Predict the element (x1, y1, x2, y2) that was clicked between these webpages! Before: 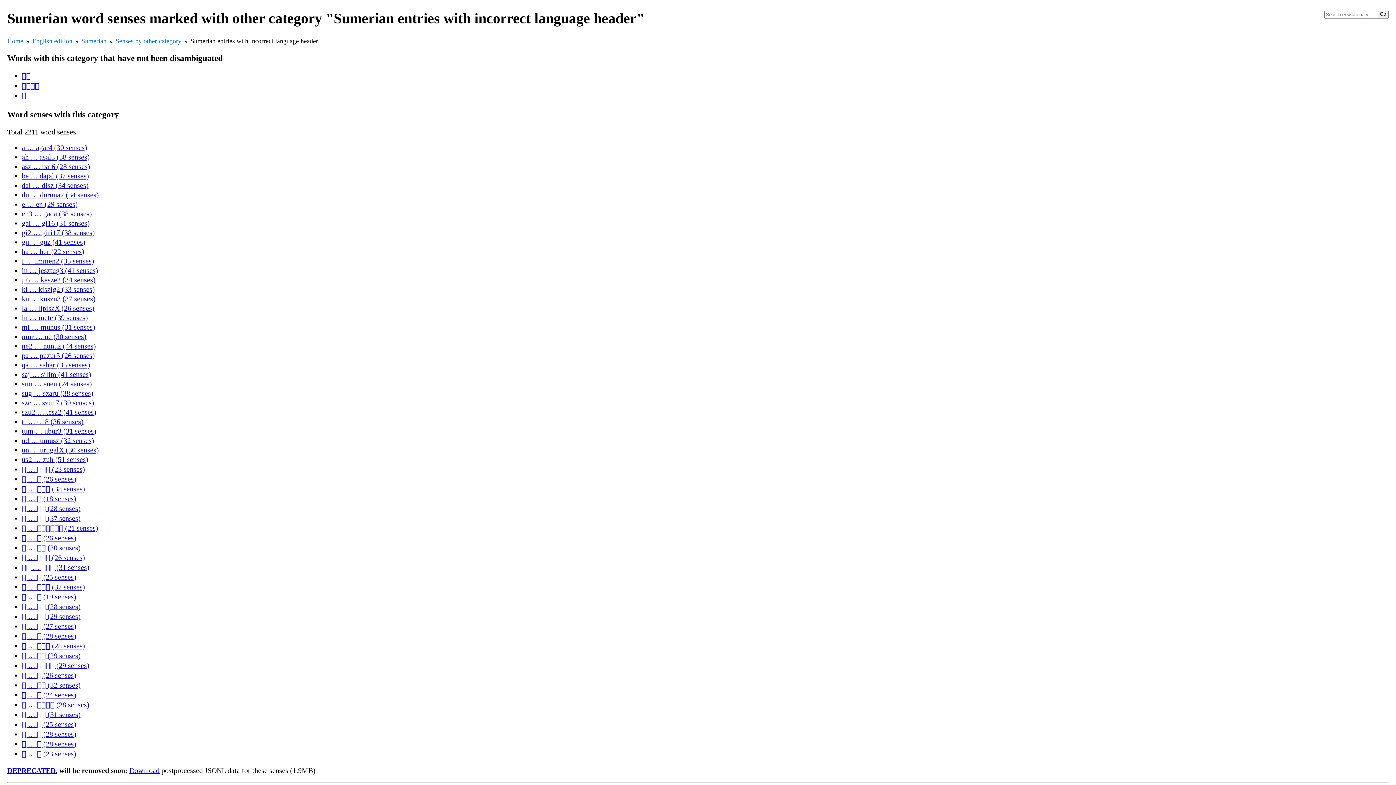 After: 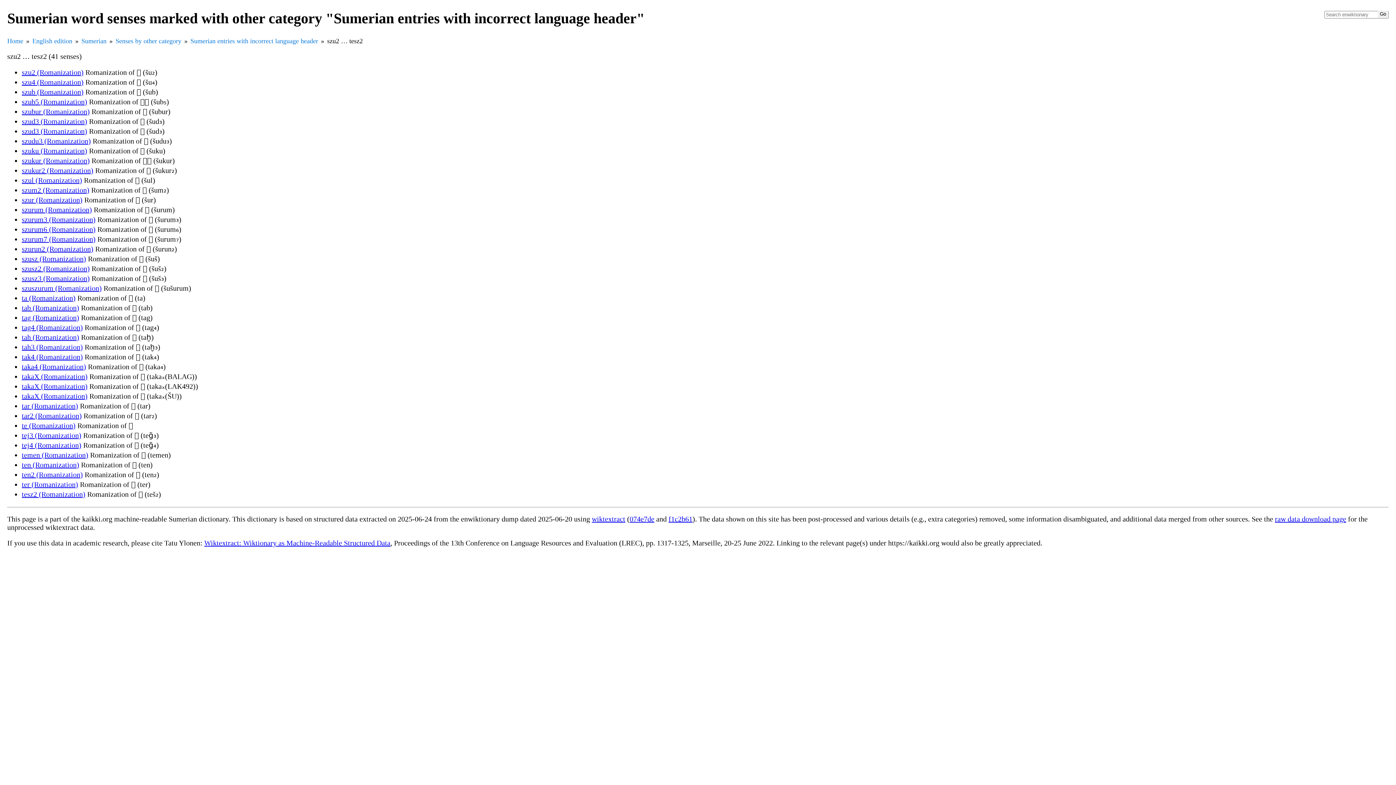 Action: label: szu2 … tesz2 (41 senses) bbox: (21, 408, 96, 416)